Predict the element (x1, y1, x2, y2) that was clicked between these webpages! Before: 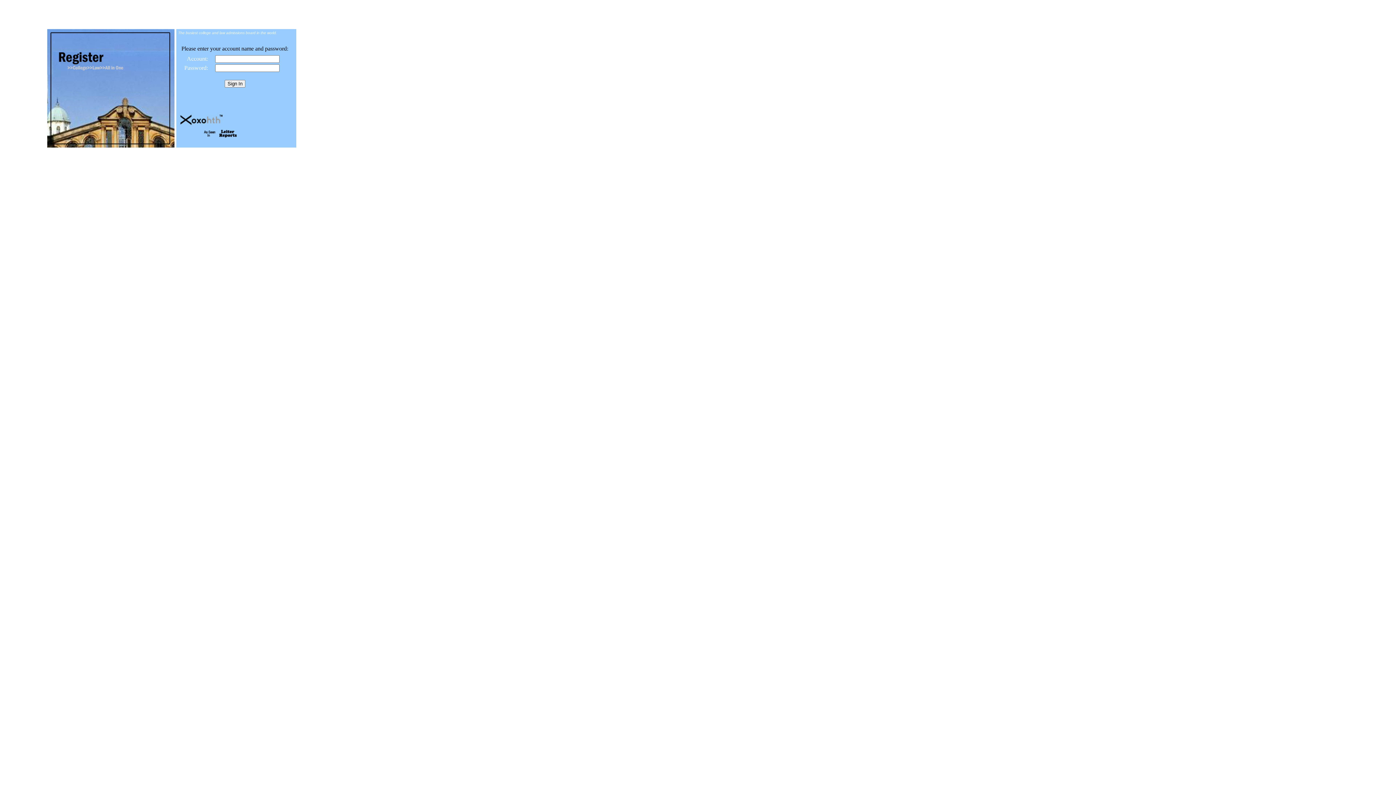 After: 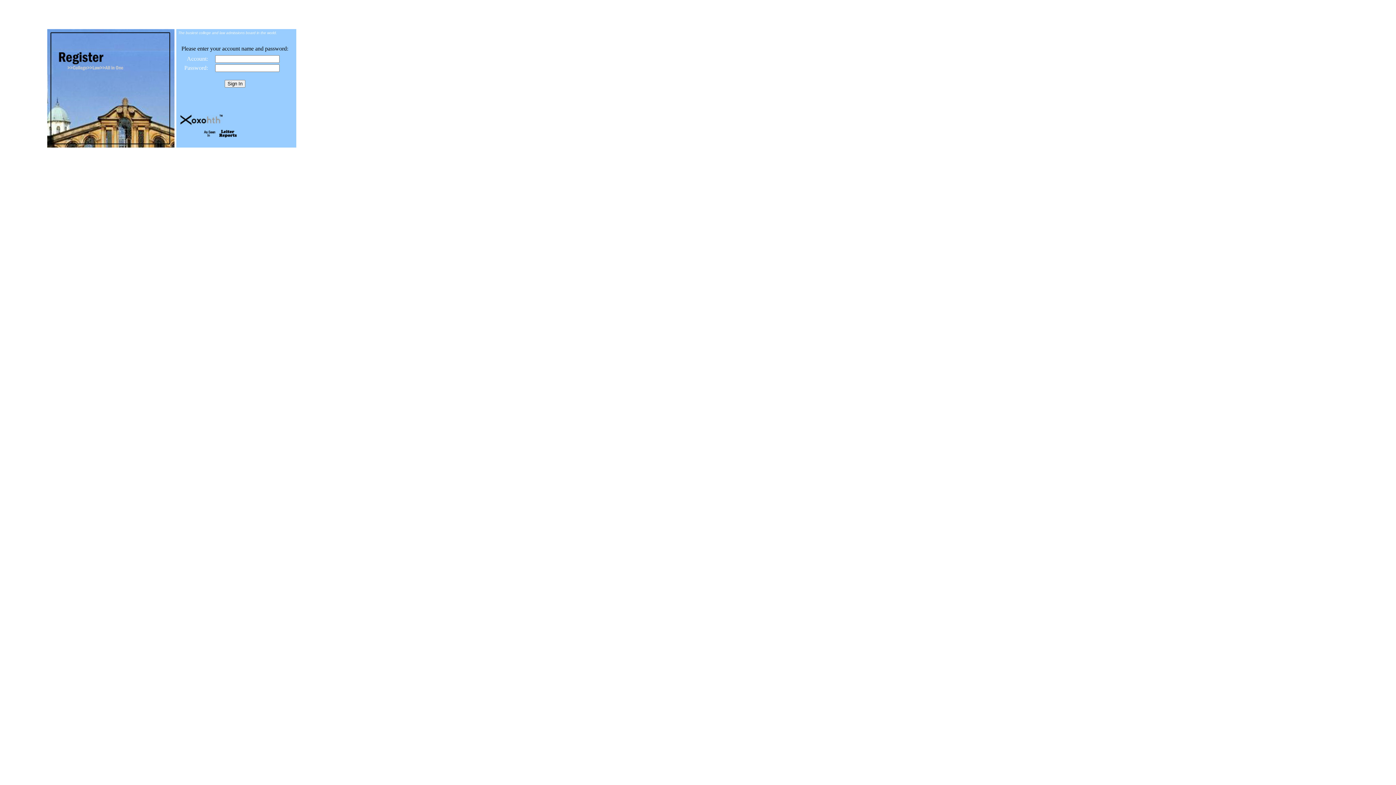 Action: bbox: (200, 135, 272, 141)